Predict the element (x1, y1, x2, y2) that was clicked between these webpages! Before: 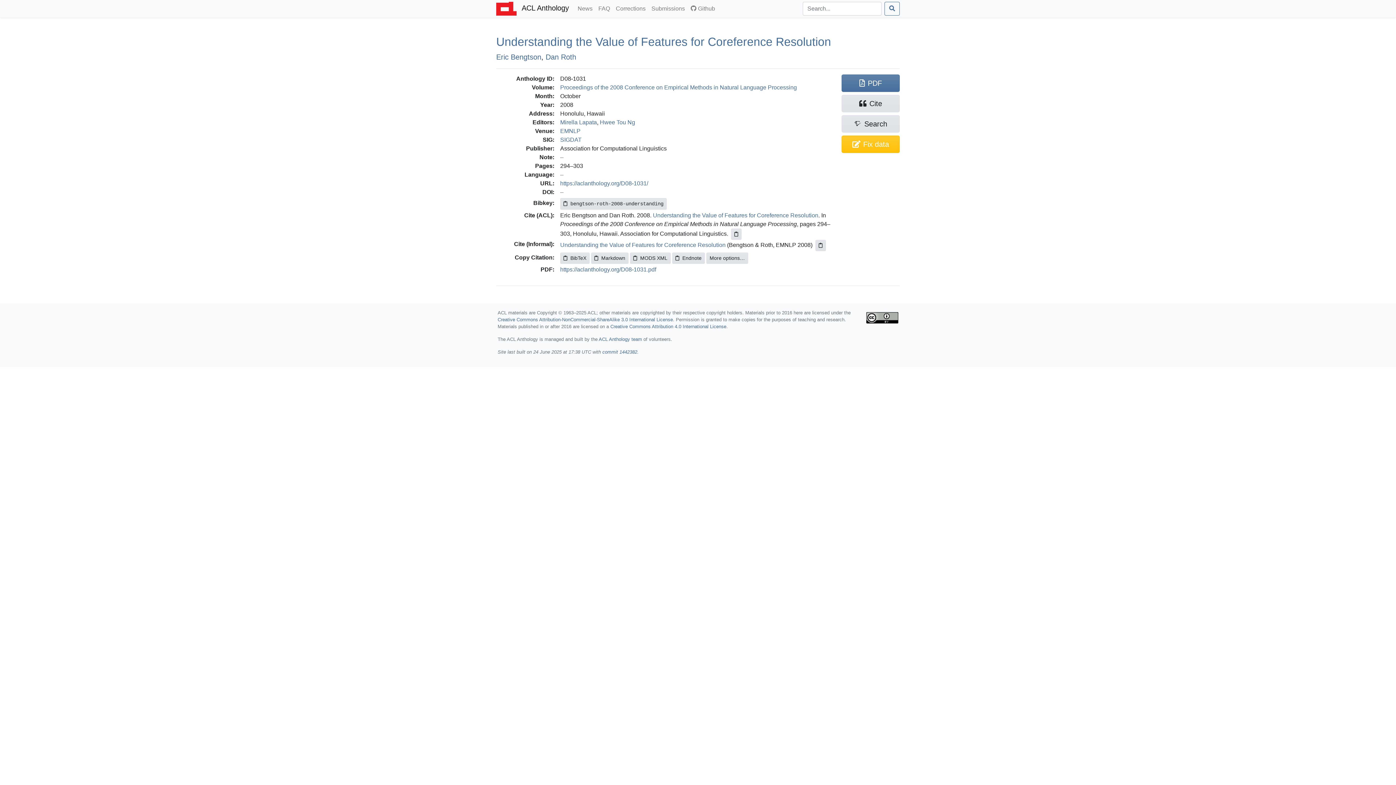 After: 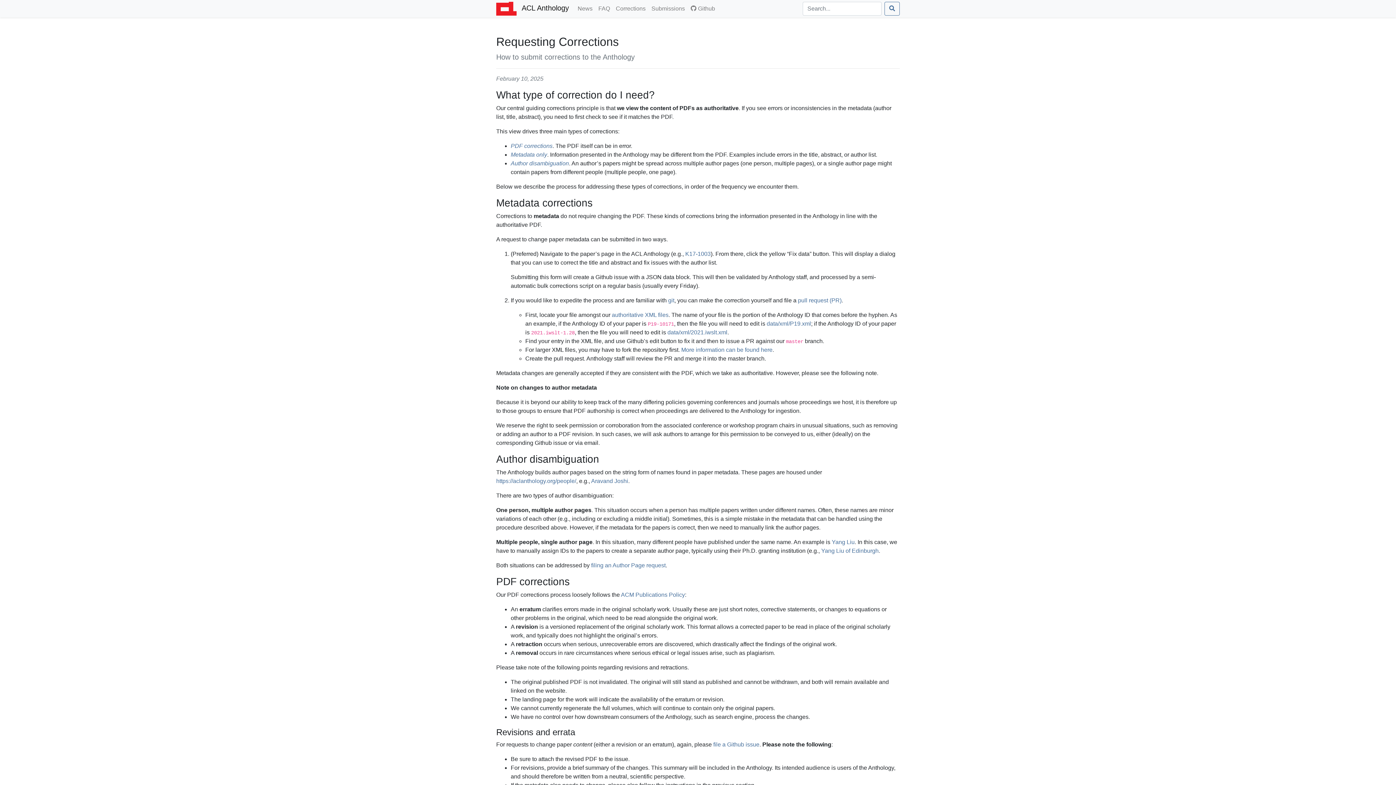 Action: label: Corrections
(current) bbox: (613, 1, 648, 15)